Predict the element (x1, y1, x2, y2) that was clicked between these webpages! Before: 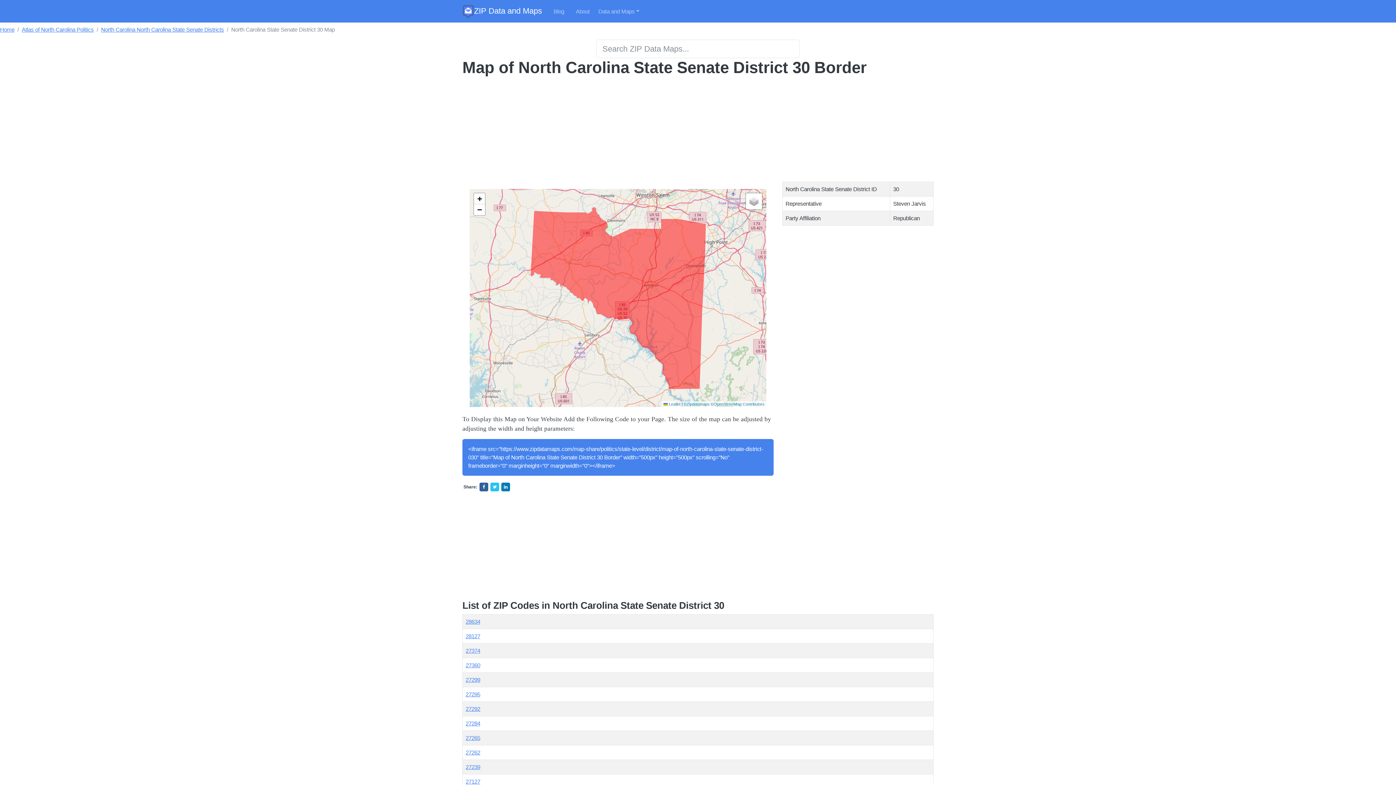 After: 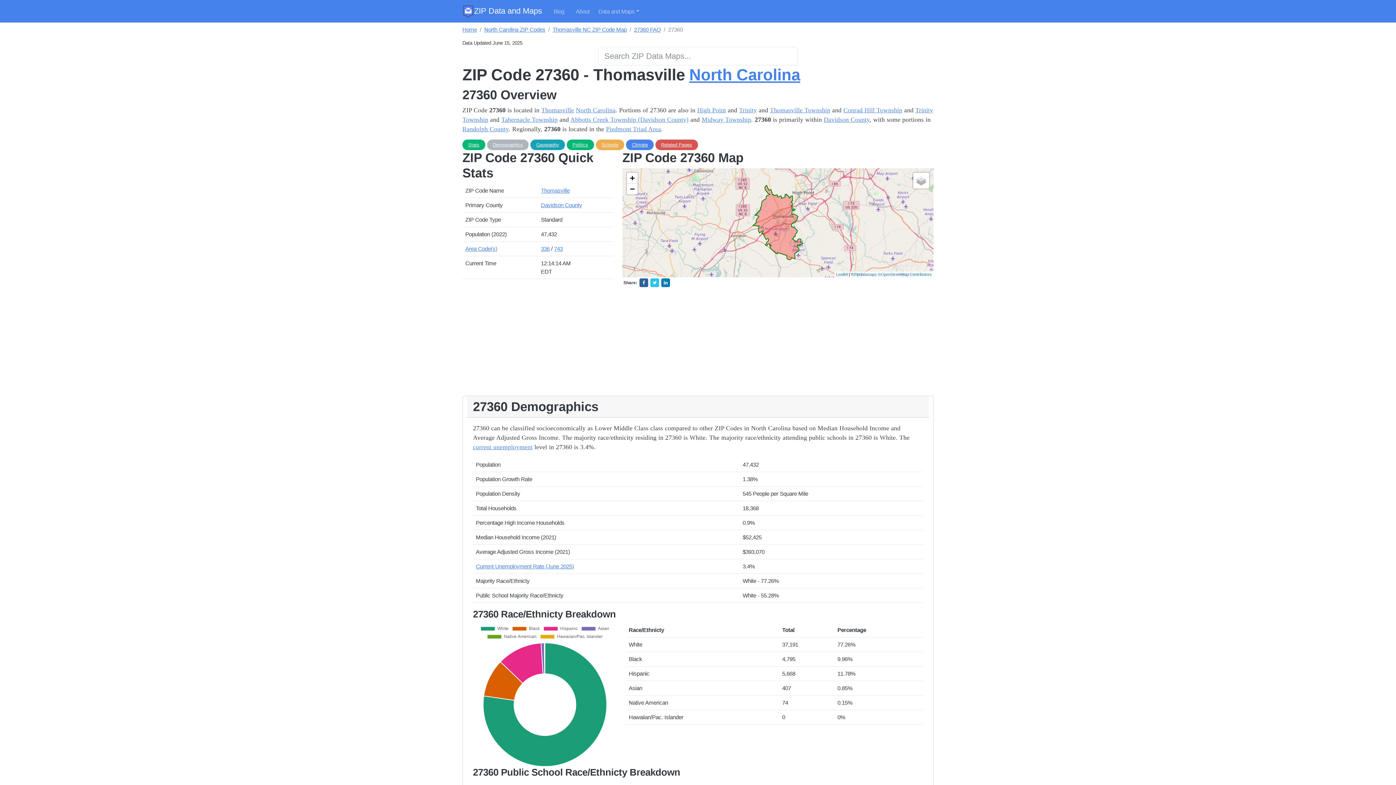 Action: bbox: (465, 662, 480, 668) label: 27360